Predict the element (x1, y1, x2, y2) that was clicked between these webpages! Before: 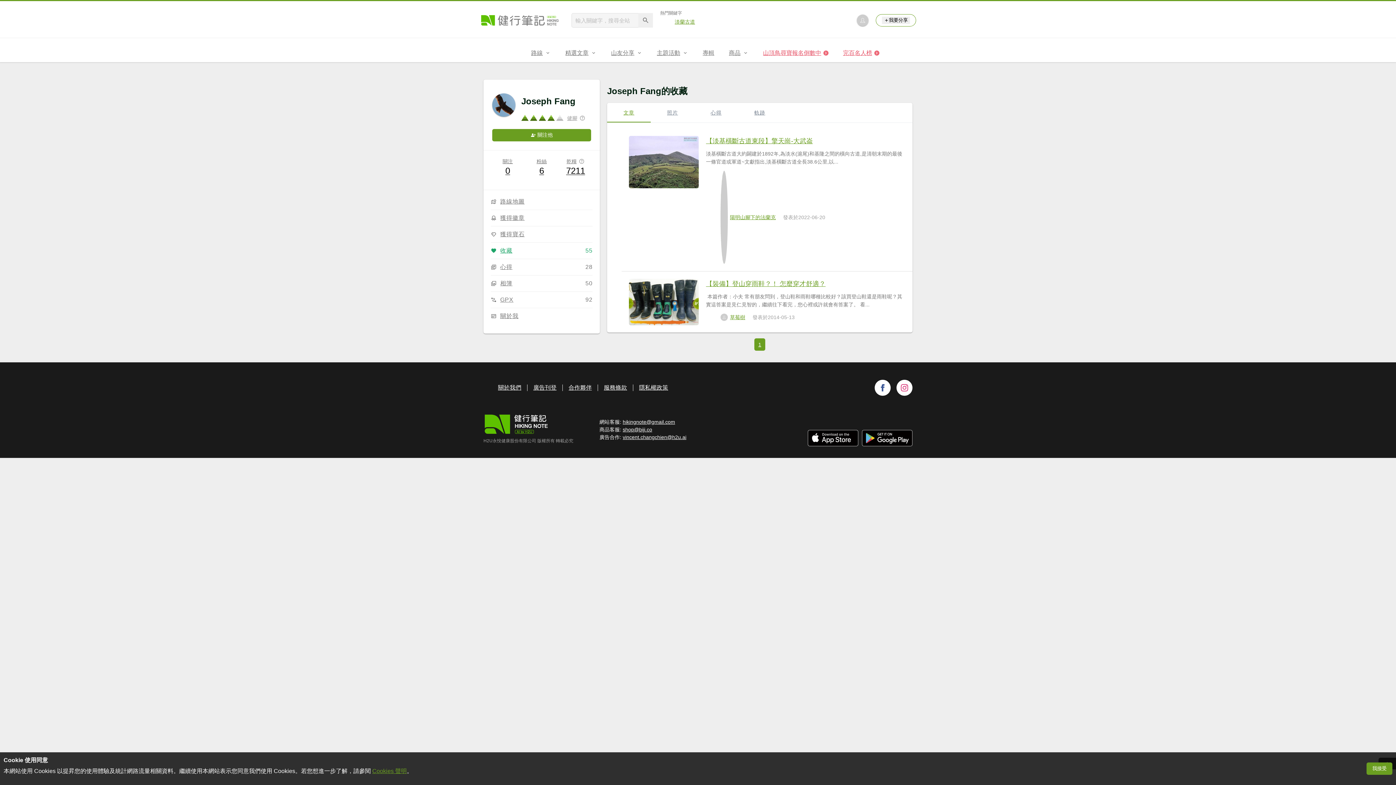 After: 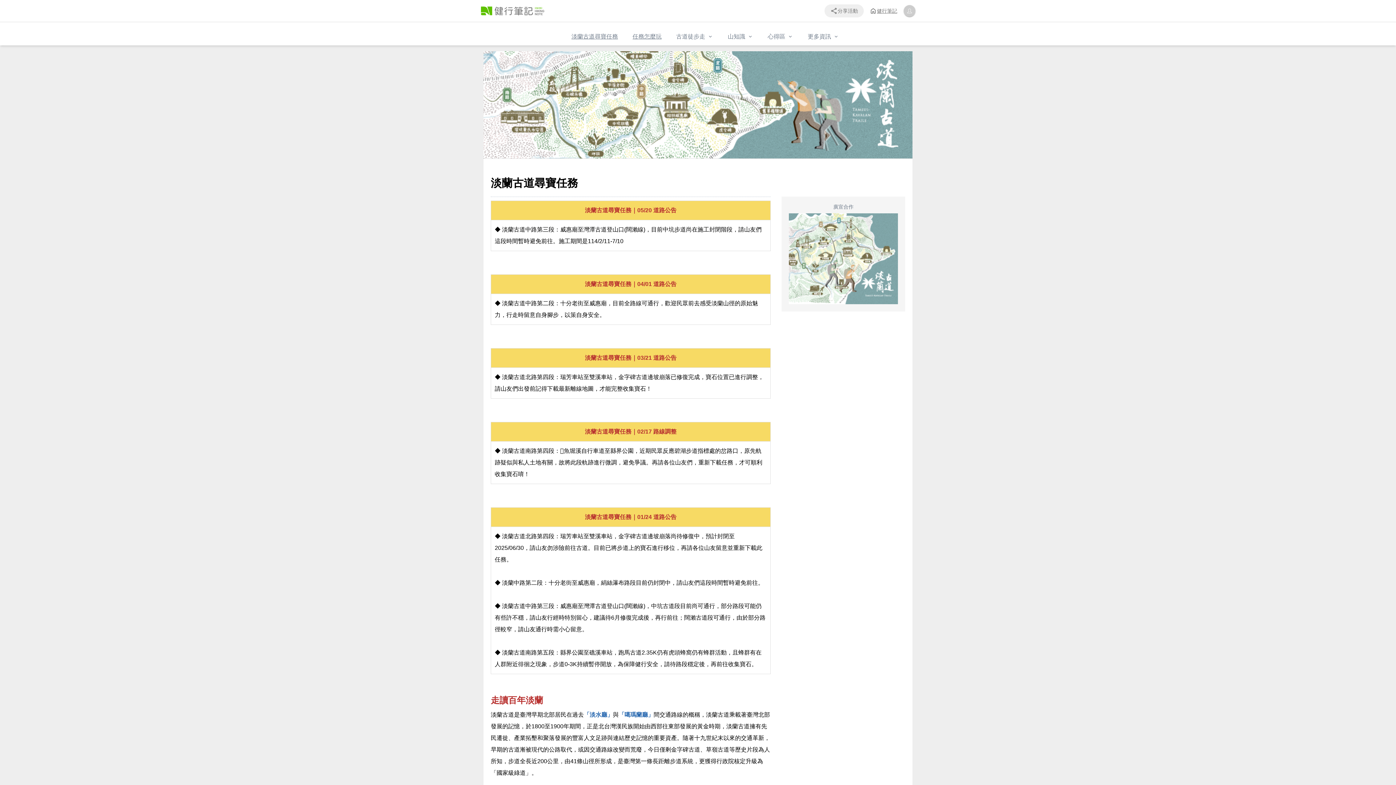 Action: label: 淡蘭古道 bbox: (674, 18, 695, 24)